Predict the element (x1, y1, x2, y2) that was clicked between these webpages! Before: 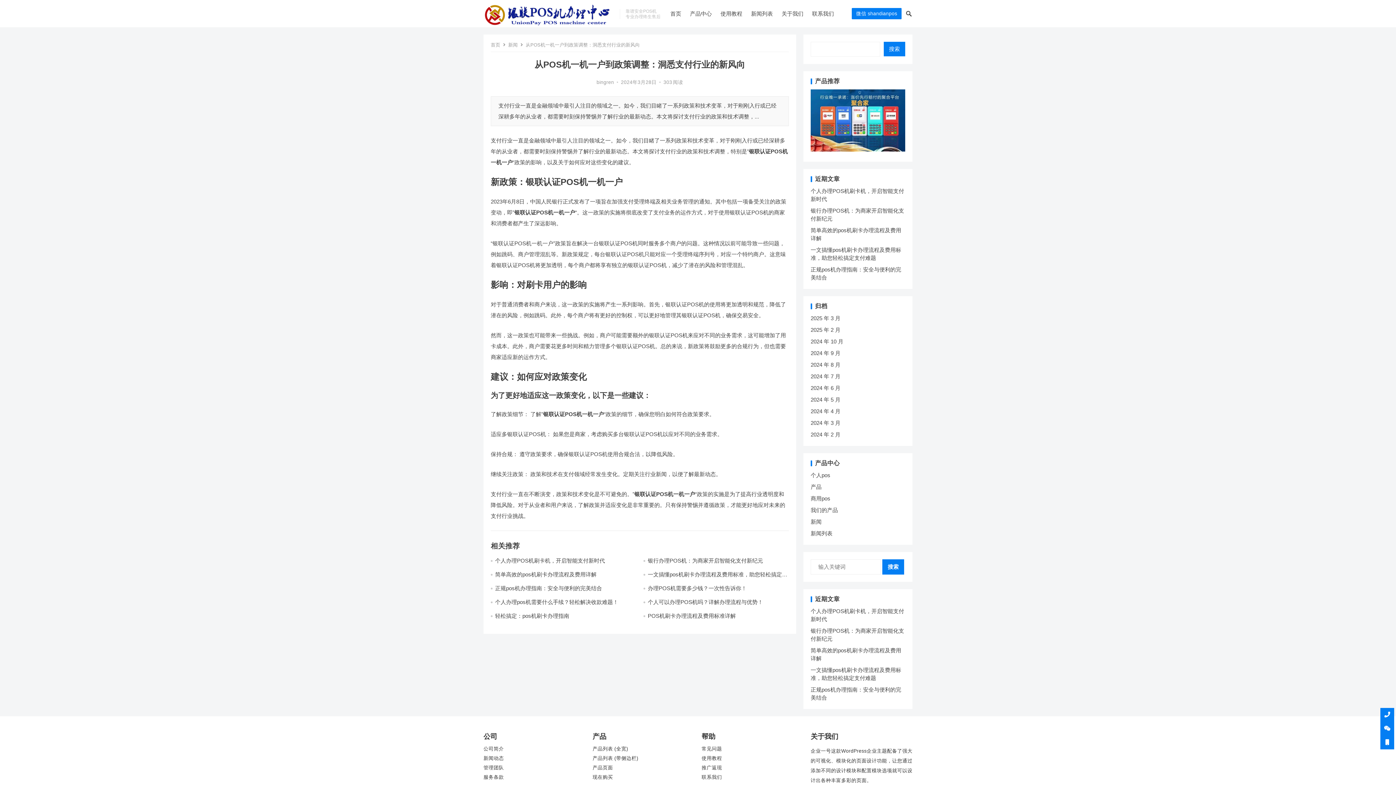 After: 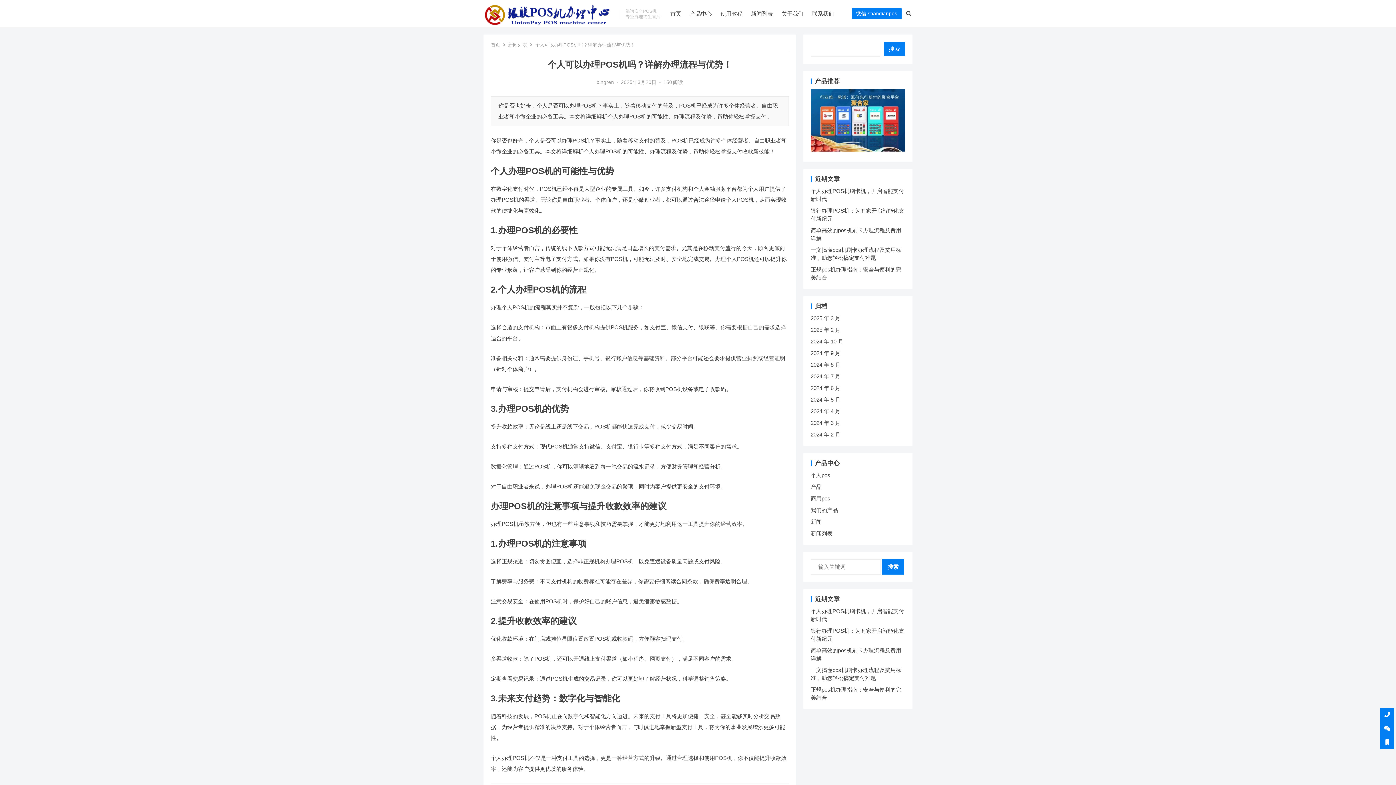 Action: bbox: (648, 599, 763, 605) label: 个人可以办理POS机吗？详解办理流程与优势！